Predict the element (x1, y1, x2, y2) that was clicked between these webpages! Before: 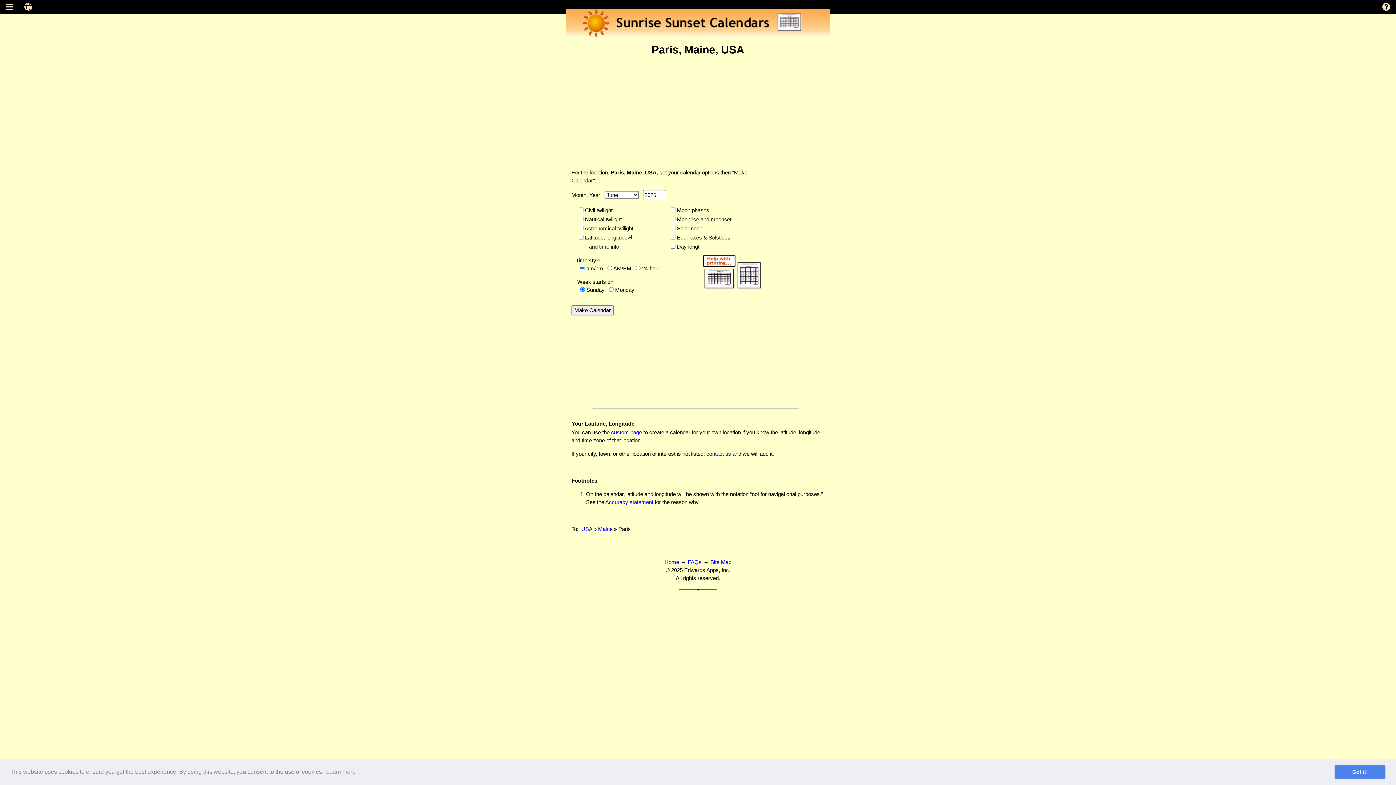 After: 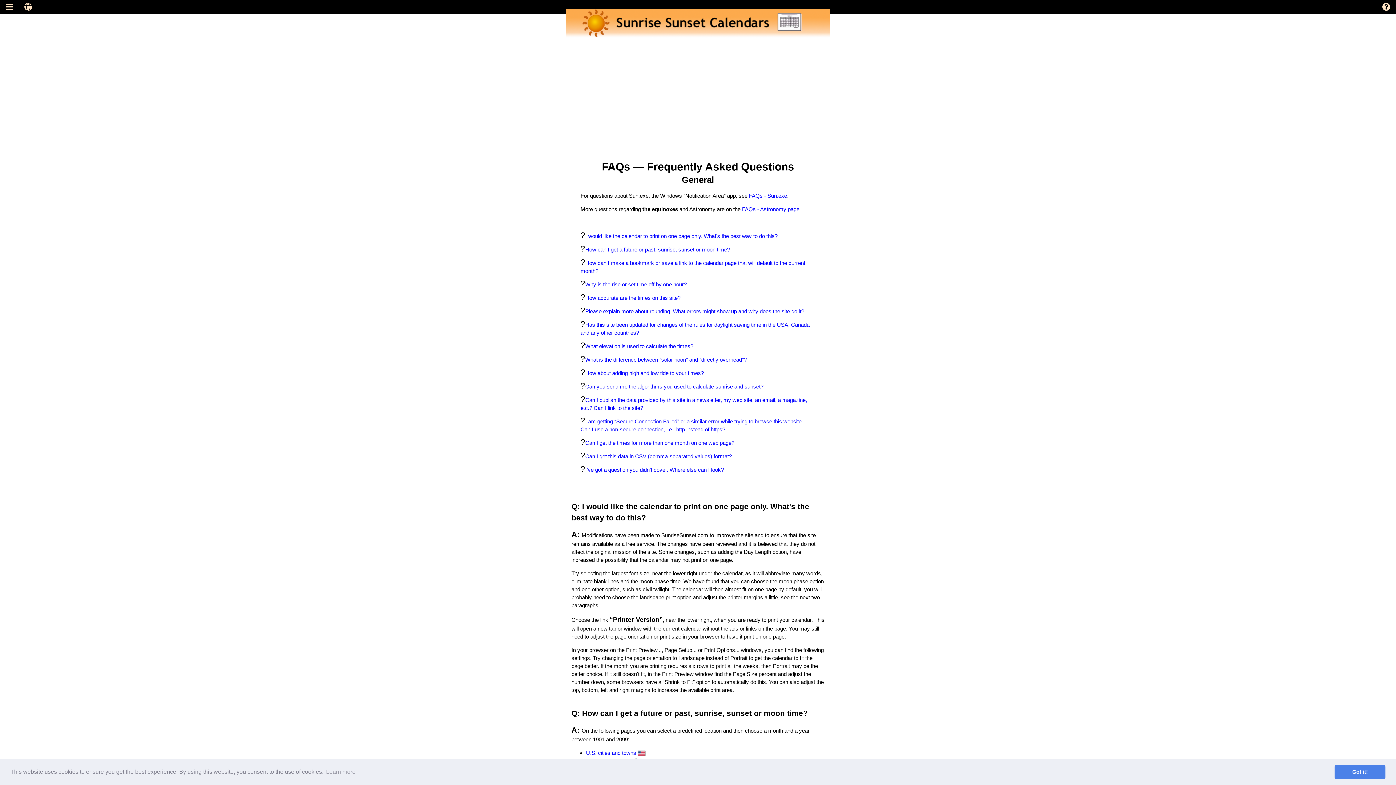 Action: bbox: (688, 559, 701, 565) label: FAQs